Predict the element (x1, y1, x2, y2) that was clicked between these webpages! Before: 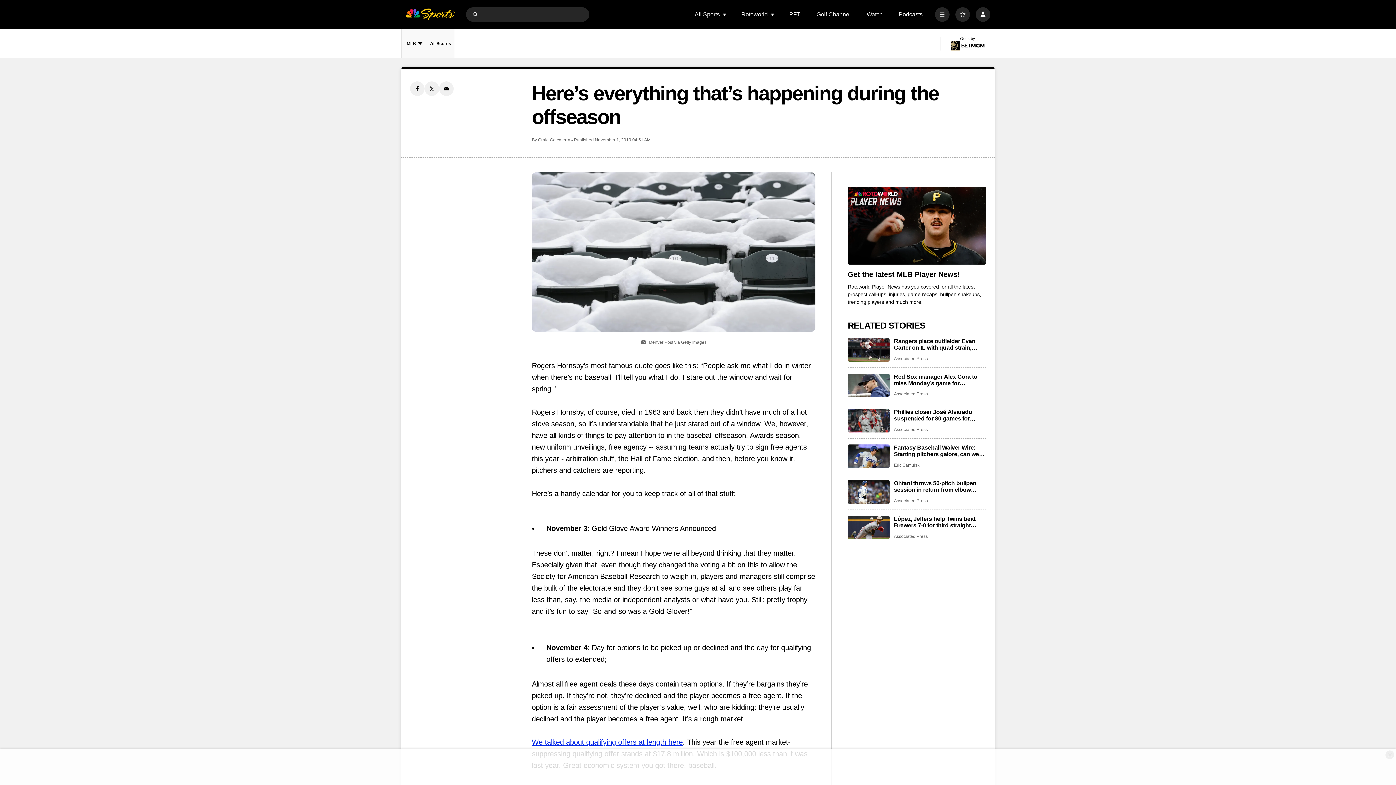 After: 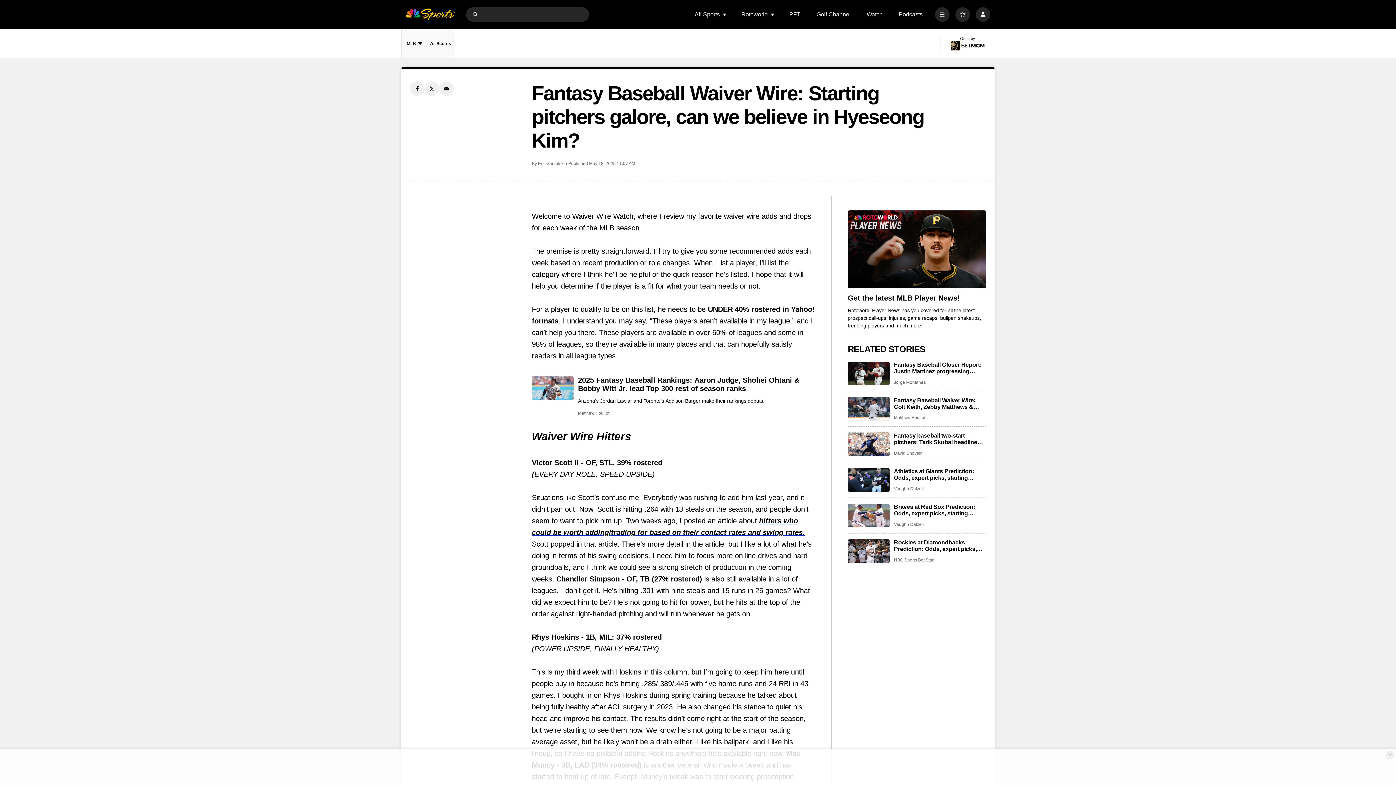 Action: bbox: (848, 444, 889, 468) label: Fantasy Baseball Waiver Wire: Starting pitchers galore, can we believe in Hyeseong Kim?